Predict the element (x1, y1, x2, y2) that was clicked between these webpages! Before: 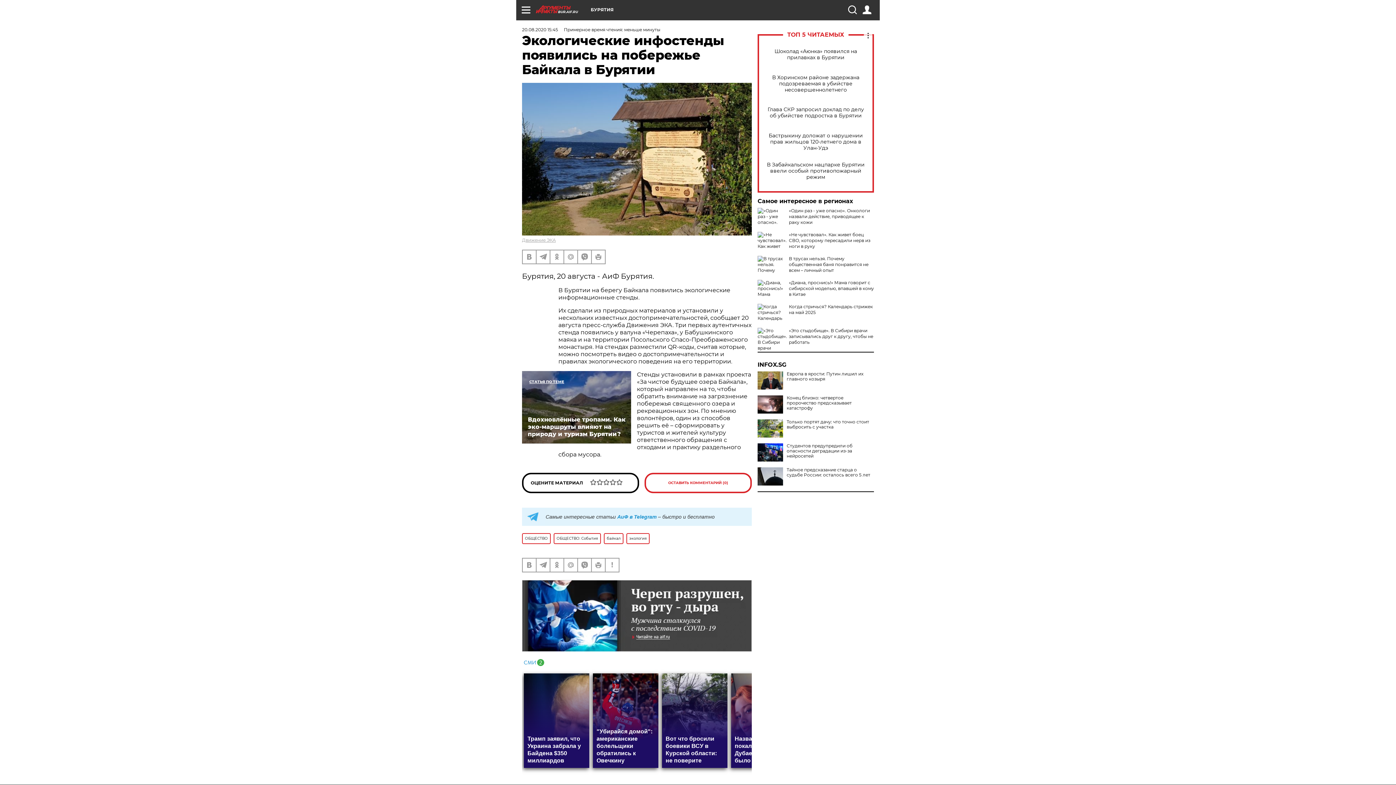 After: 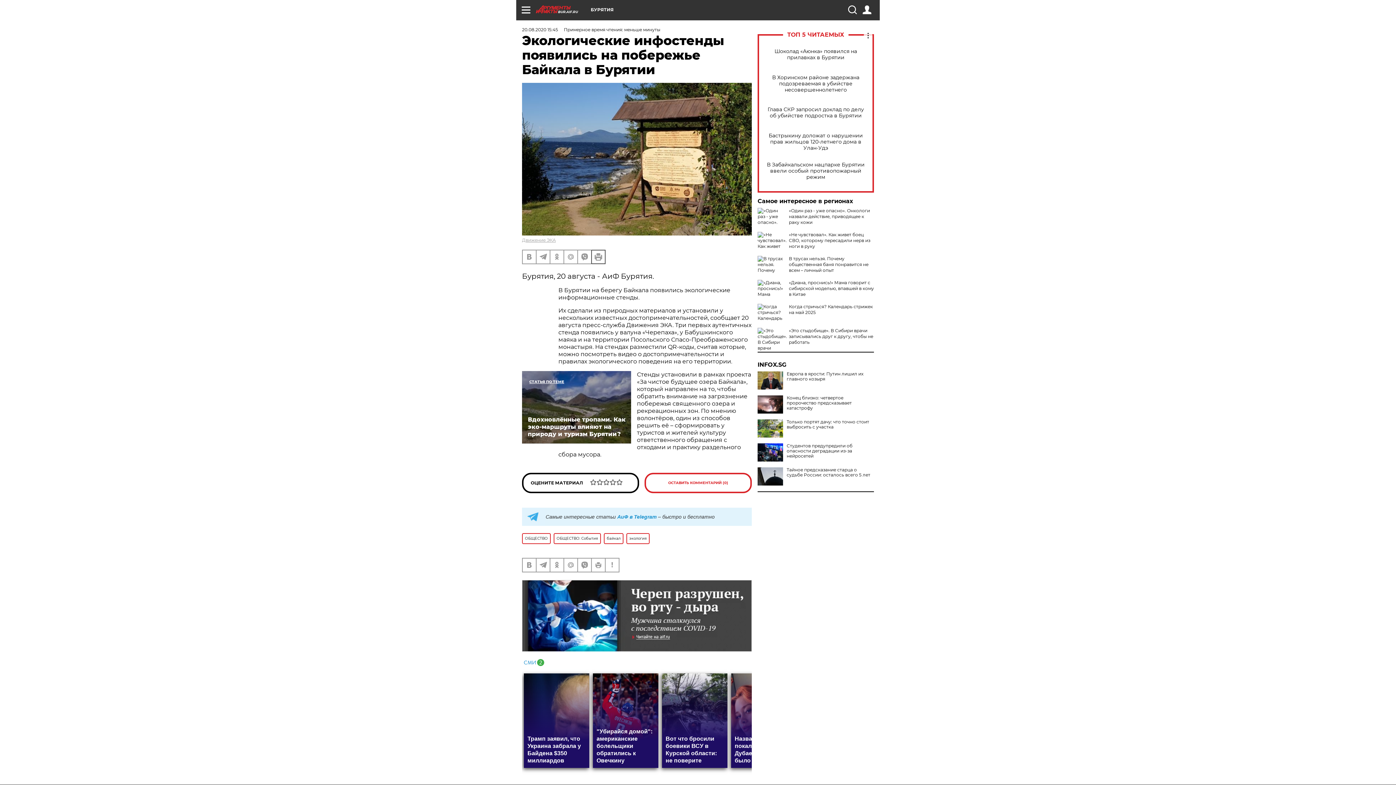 Action: bbox: (592, 250, 605, 263)